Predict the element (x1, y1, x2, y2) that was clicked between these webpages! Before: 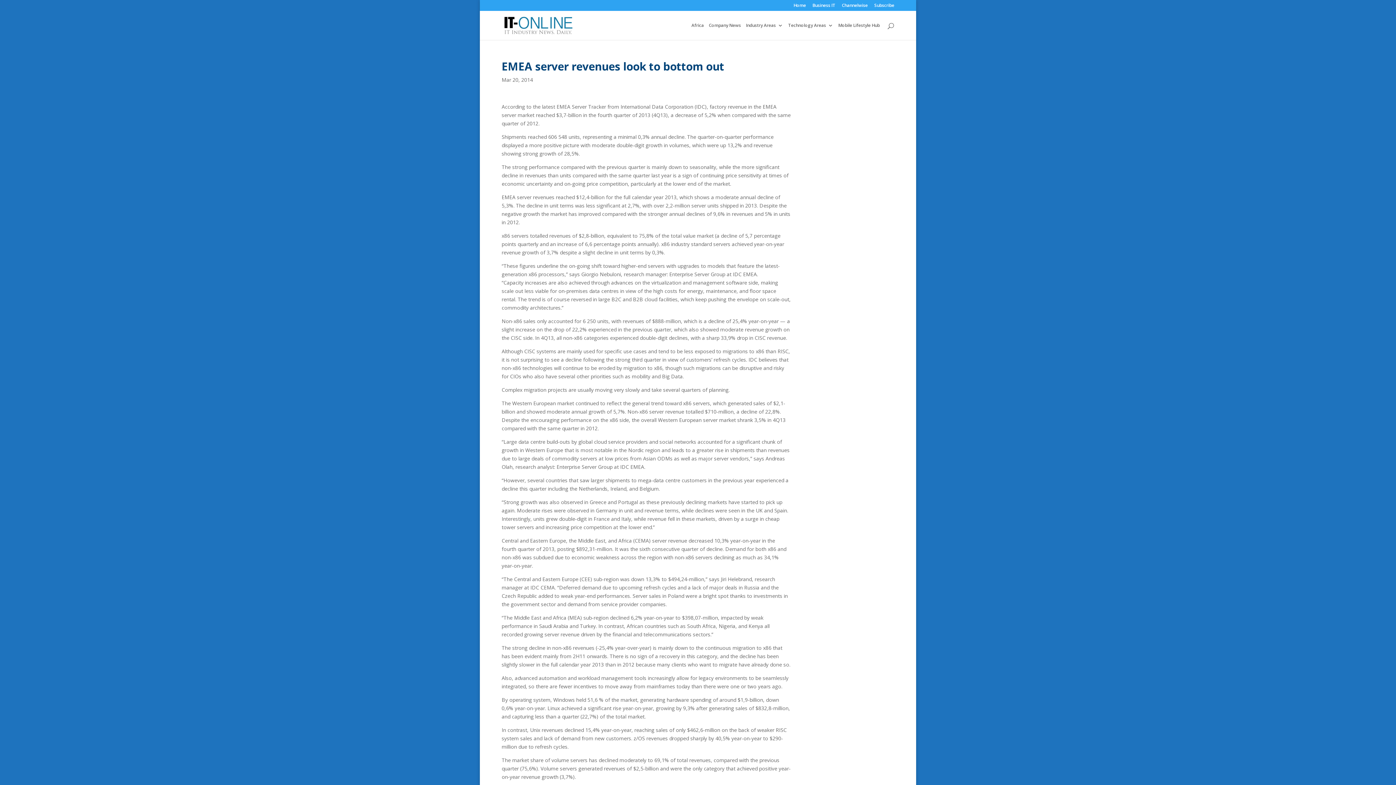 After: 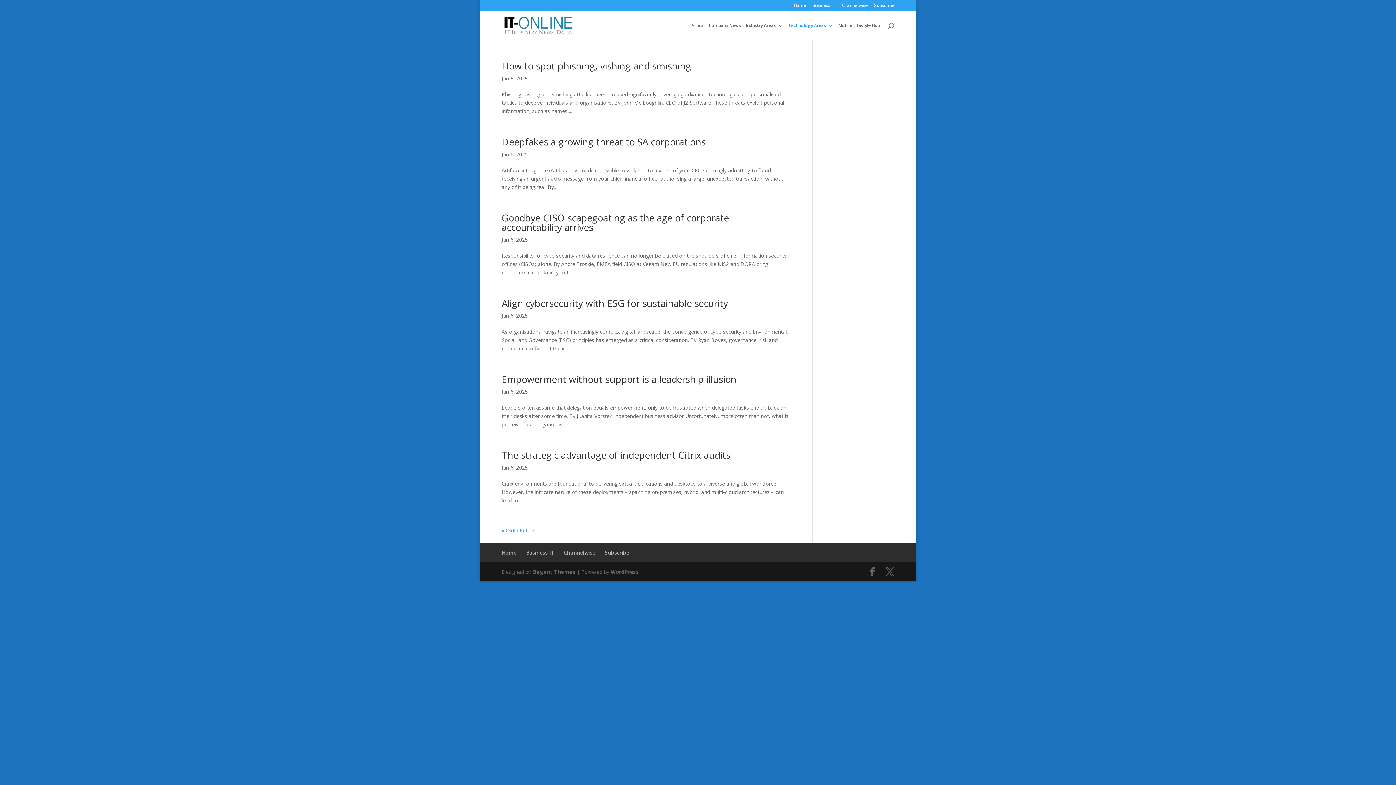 Action: label: Technology Areas bbox: (788, 22, 833, 40)